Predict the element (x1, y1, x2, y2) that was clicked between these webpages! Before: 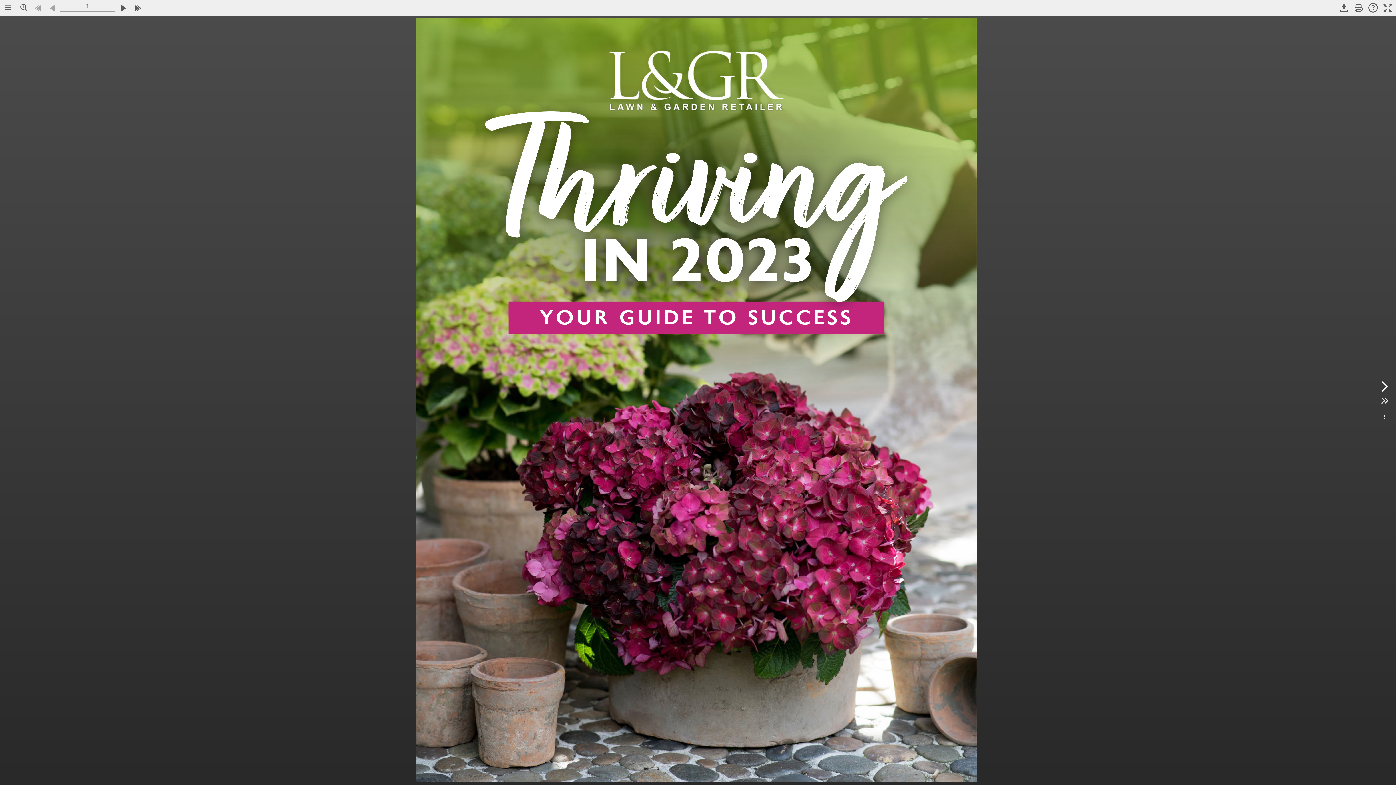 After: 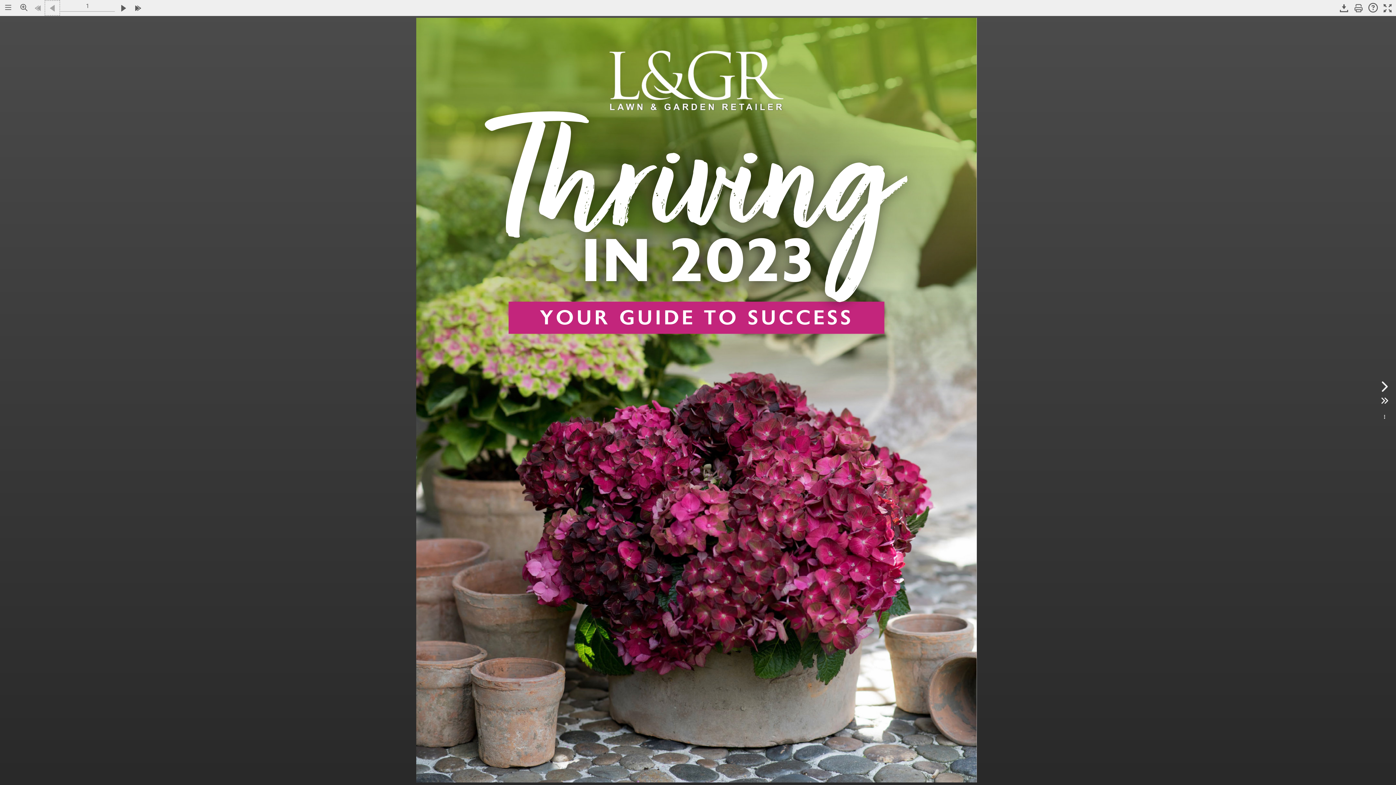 Action: bbox: (45, 0, 59, 15) label: Go to previous page.